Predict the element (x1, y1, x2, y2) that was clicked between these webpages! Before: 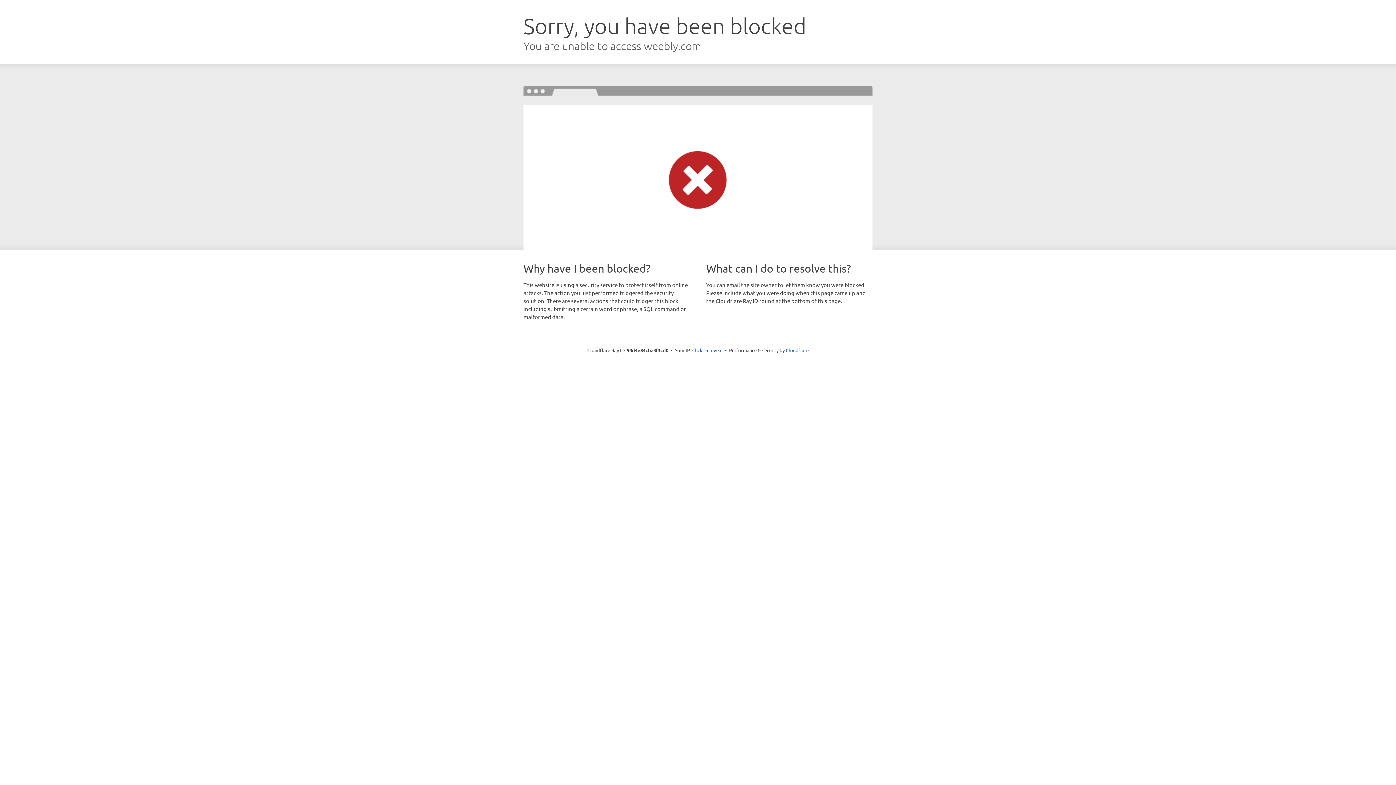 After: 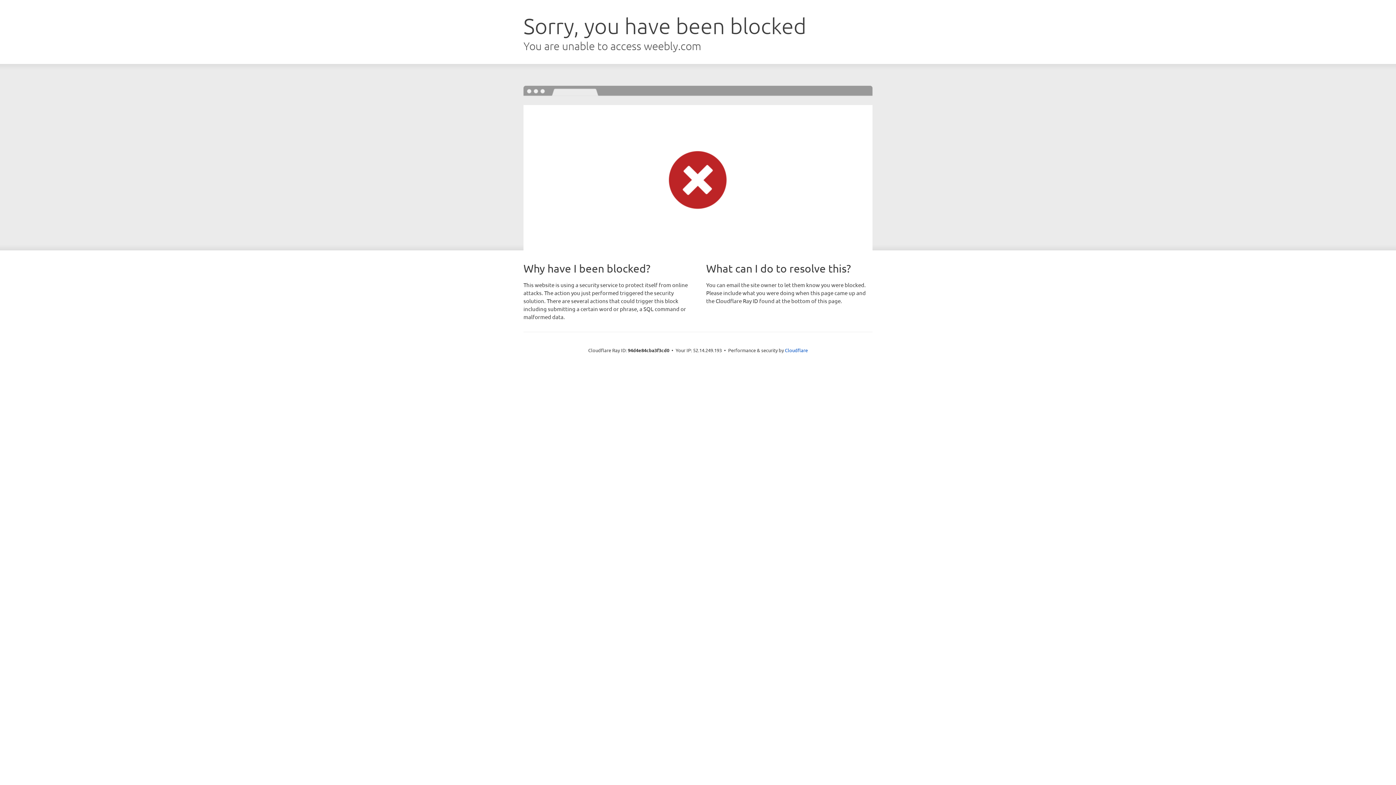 Action: label: Click to reveal bbox: (692, 346, 722, 353)